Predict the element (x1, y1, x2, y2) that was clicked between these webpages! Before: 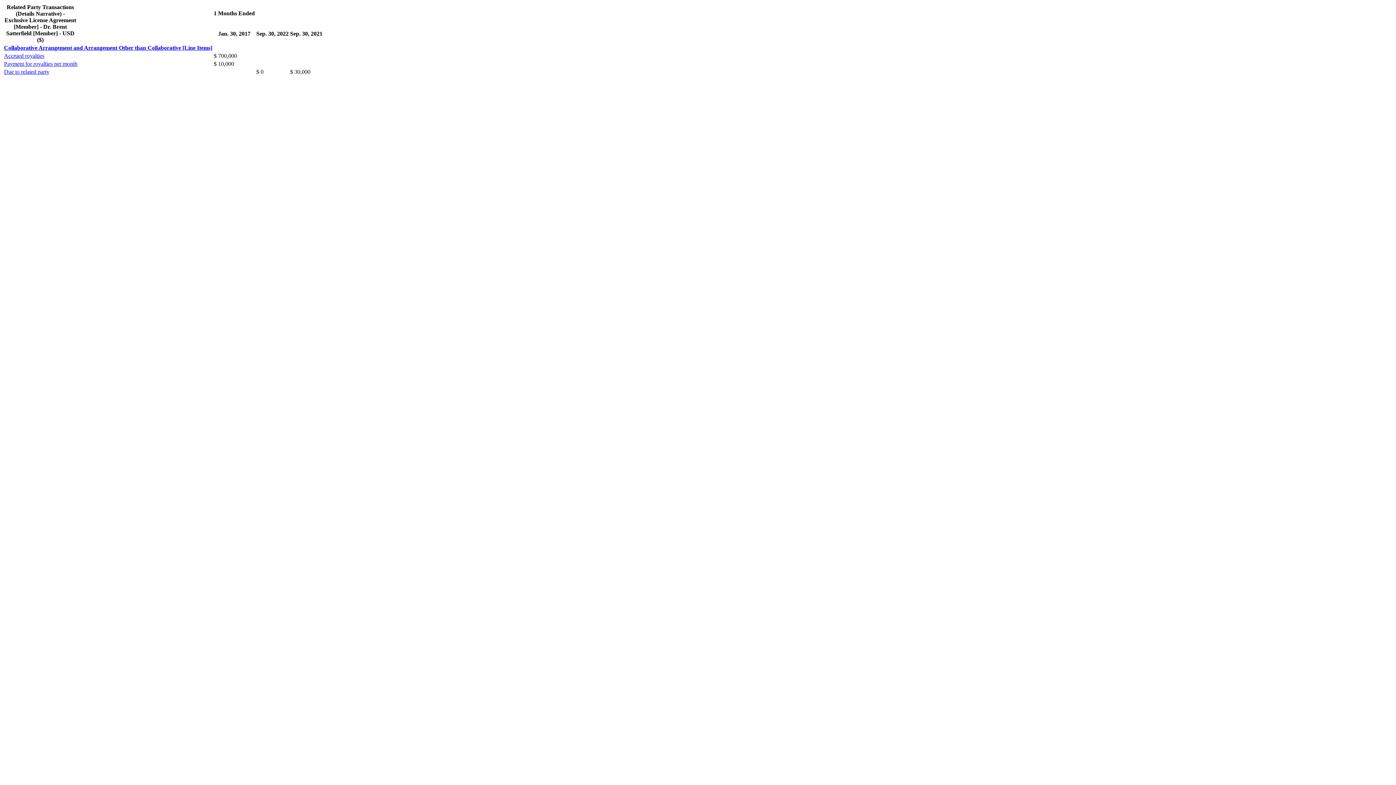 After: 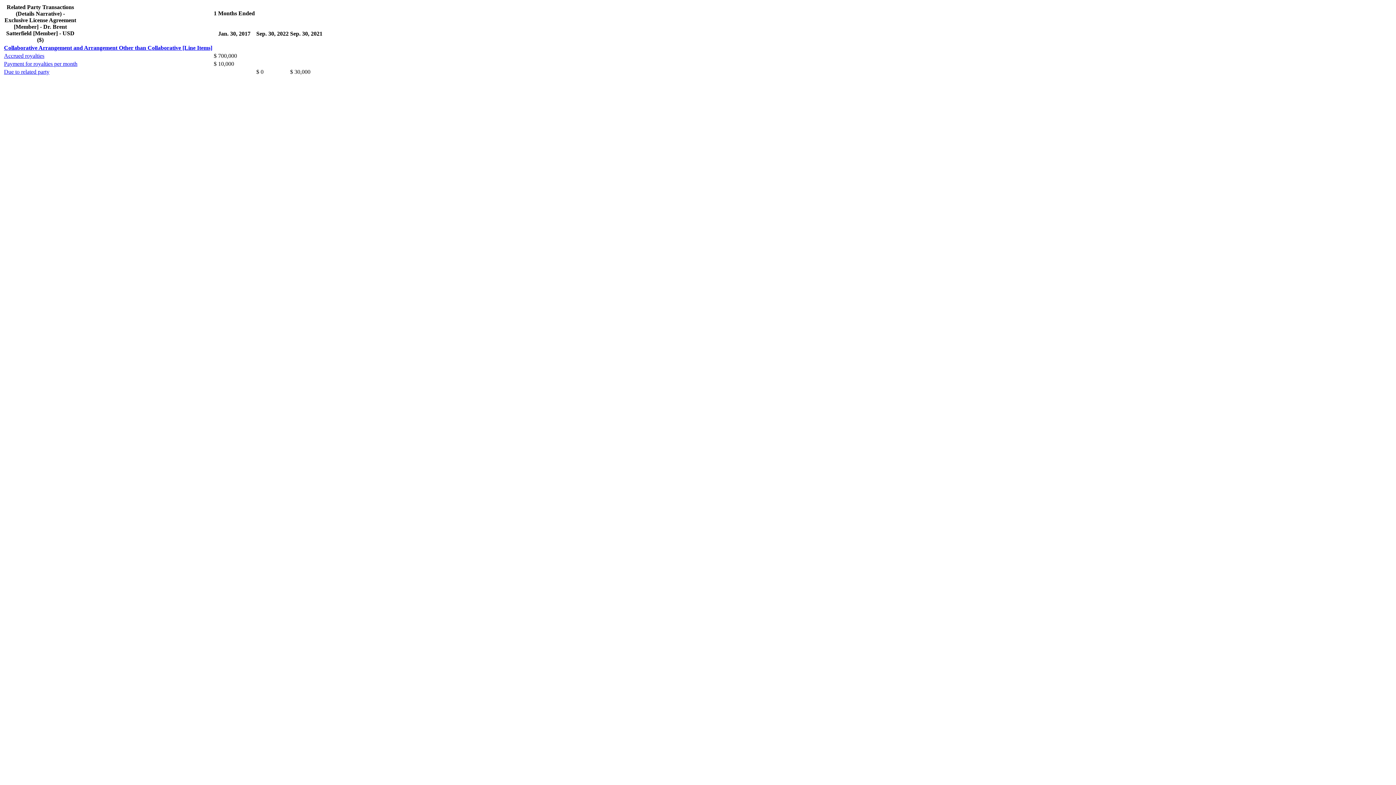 Action: label: Due to related party bbox: (4, 68, 49, 74)